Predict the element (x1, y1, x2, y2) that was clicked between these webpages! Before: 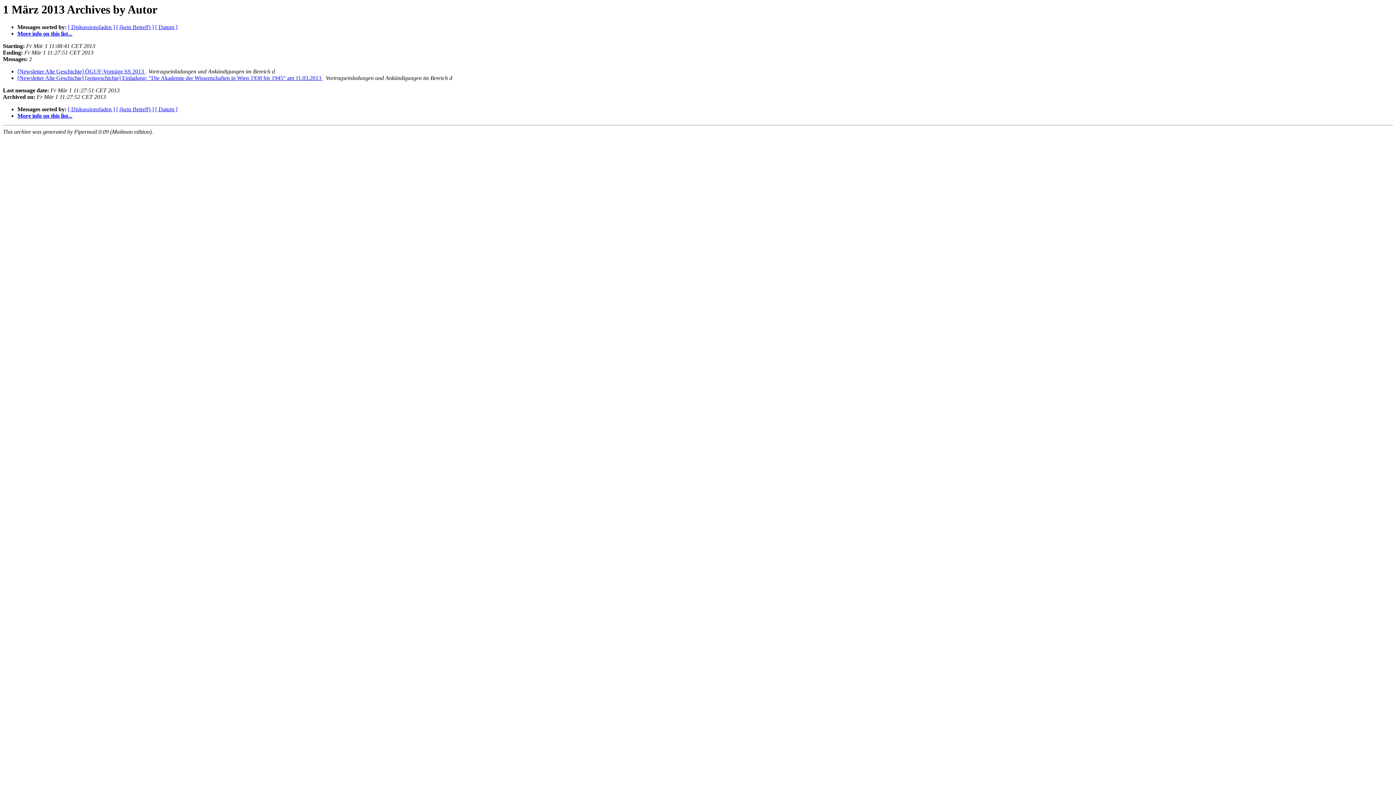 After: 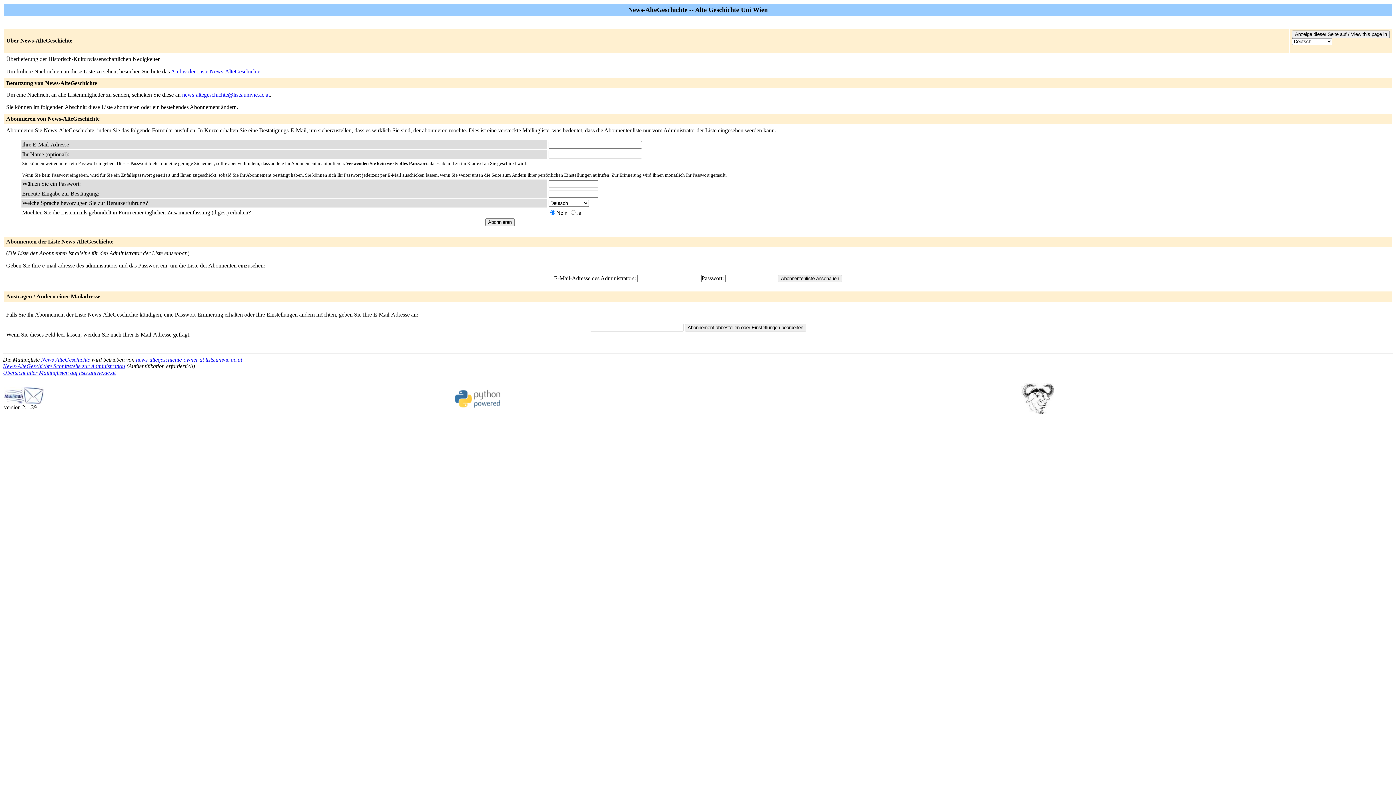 Action: bbox: (17, 30, 72, 36) label: More info on this list...